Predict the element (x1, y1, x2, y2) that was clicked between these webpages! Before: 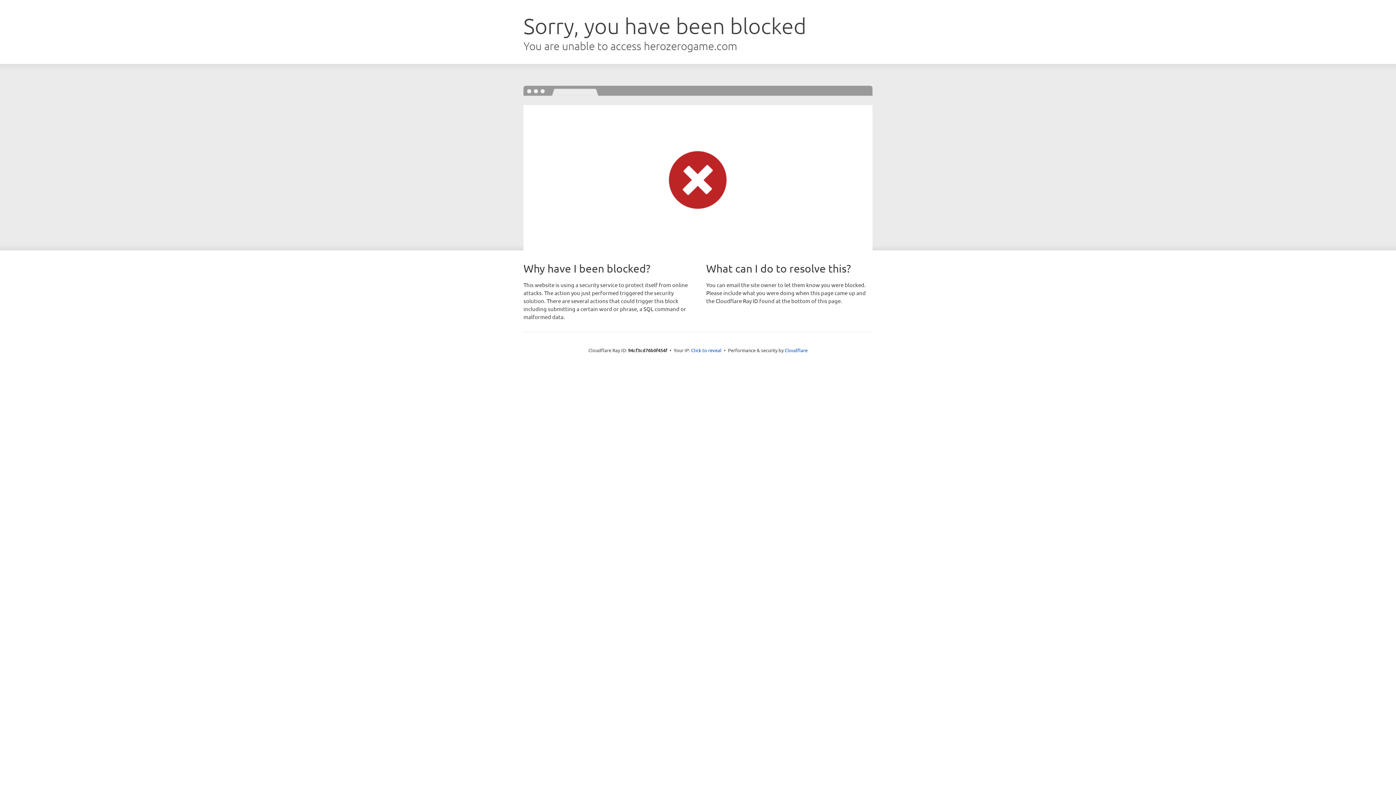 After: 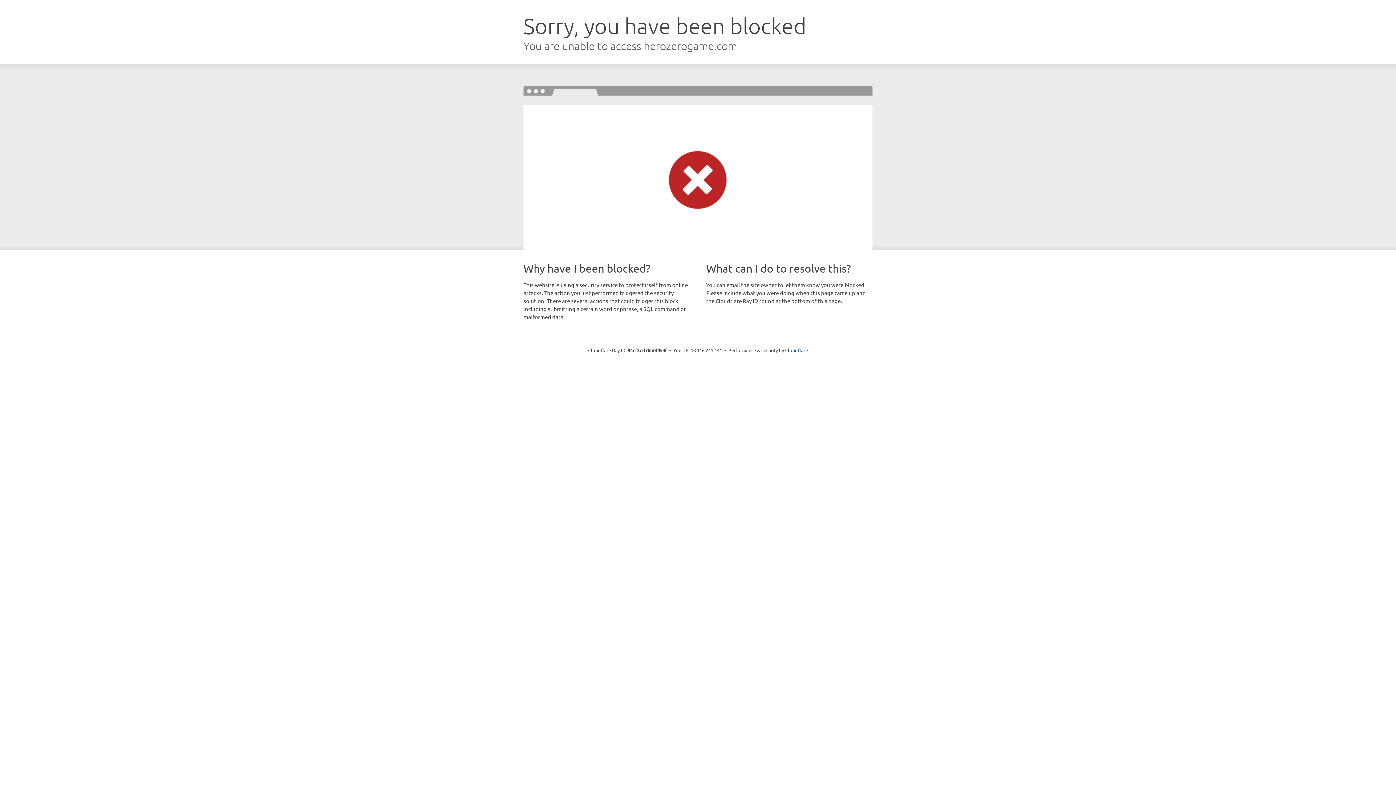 Action: bbox: (691, 346, 721, 353) label: Click to reveal